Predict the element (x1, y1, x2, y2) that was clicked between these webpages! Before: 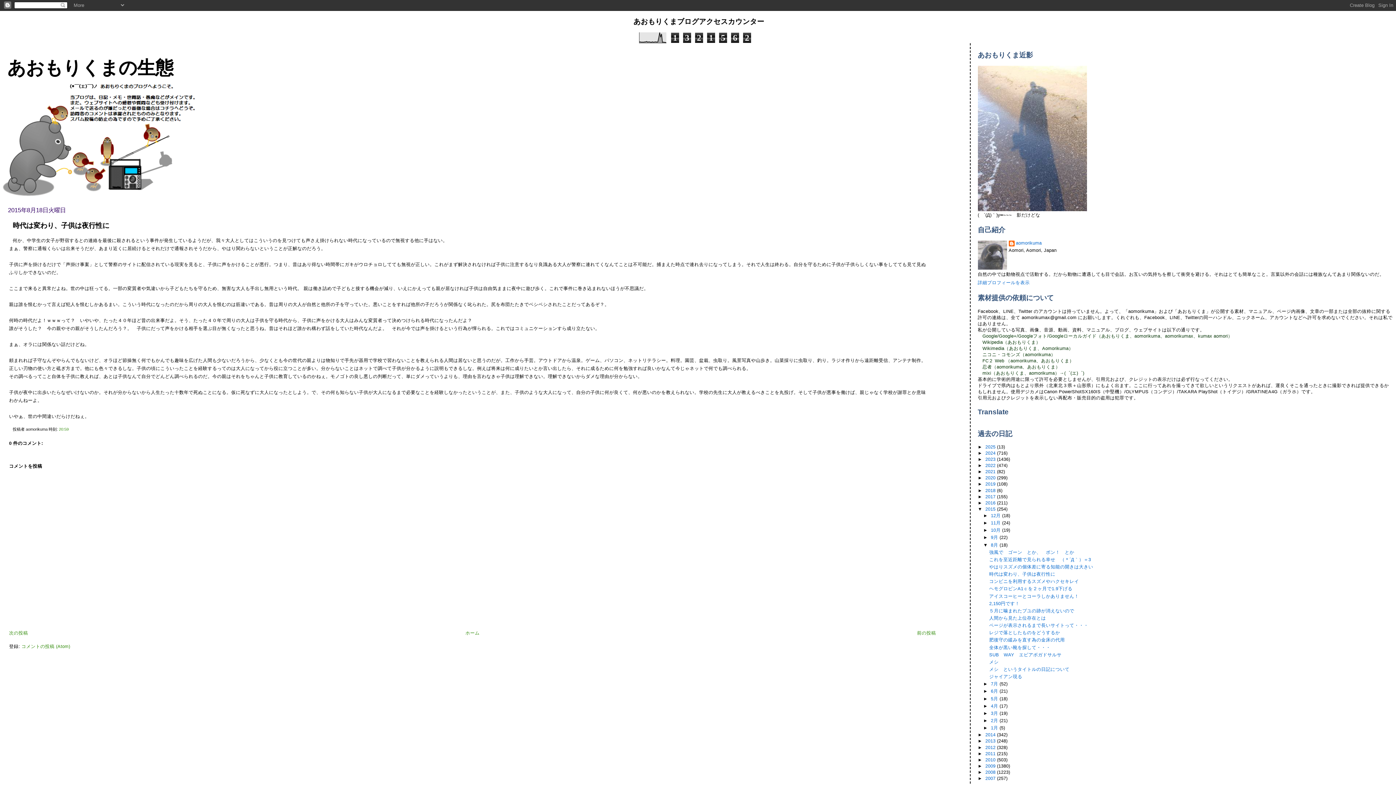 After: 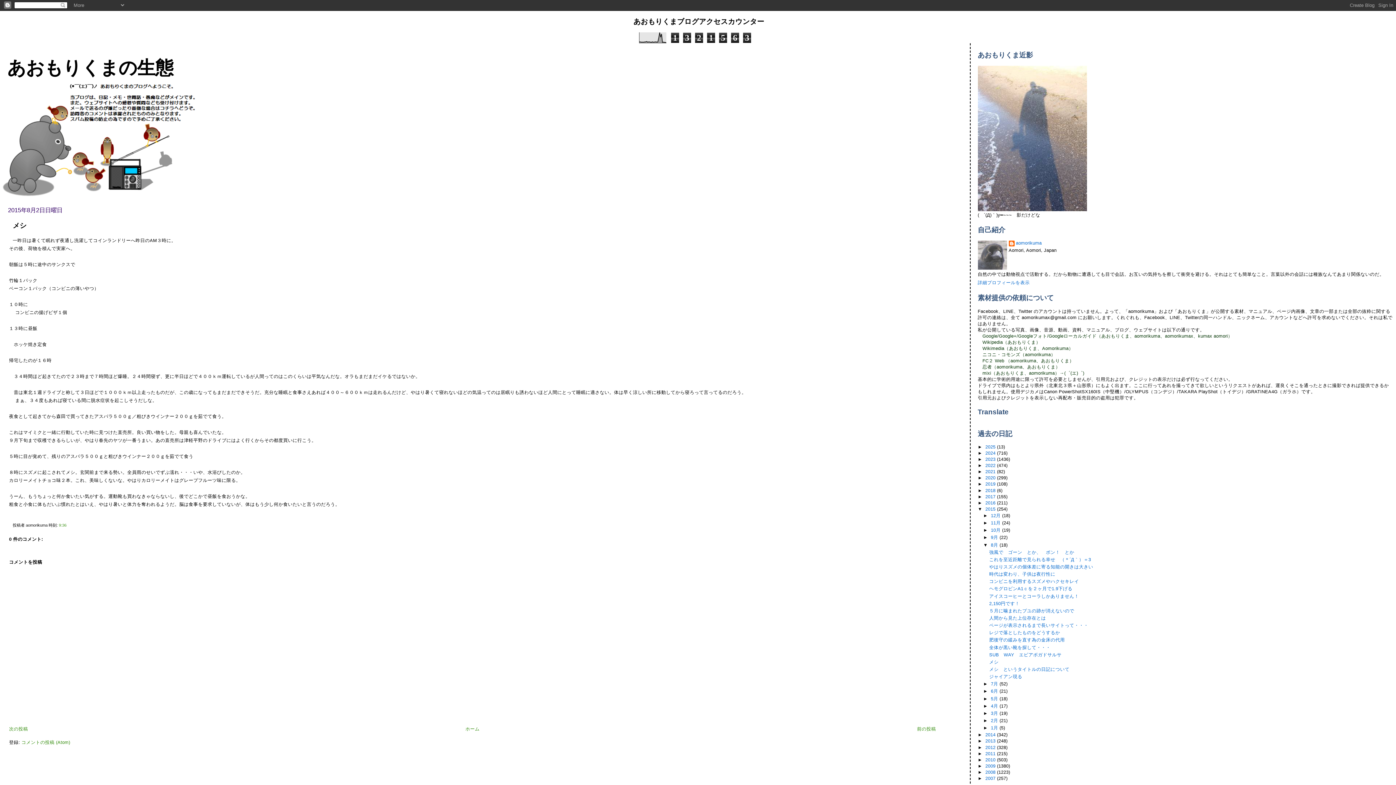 Action: label: メシ bbox: (989, 659, 998, 665)